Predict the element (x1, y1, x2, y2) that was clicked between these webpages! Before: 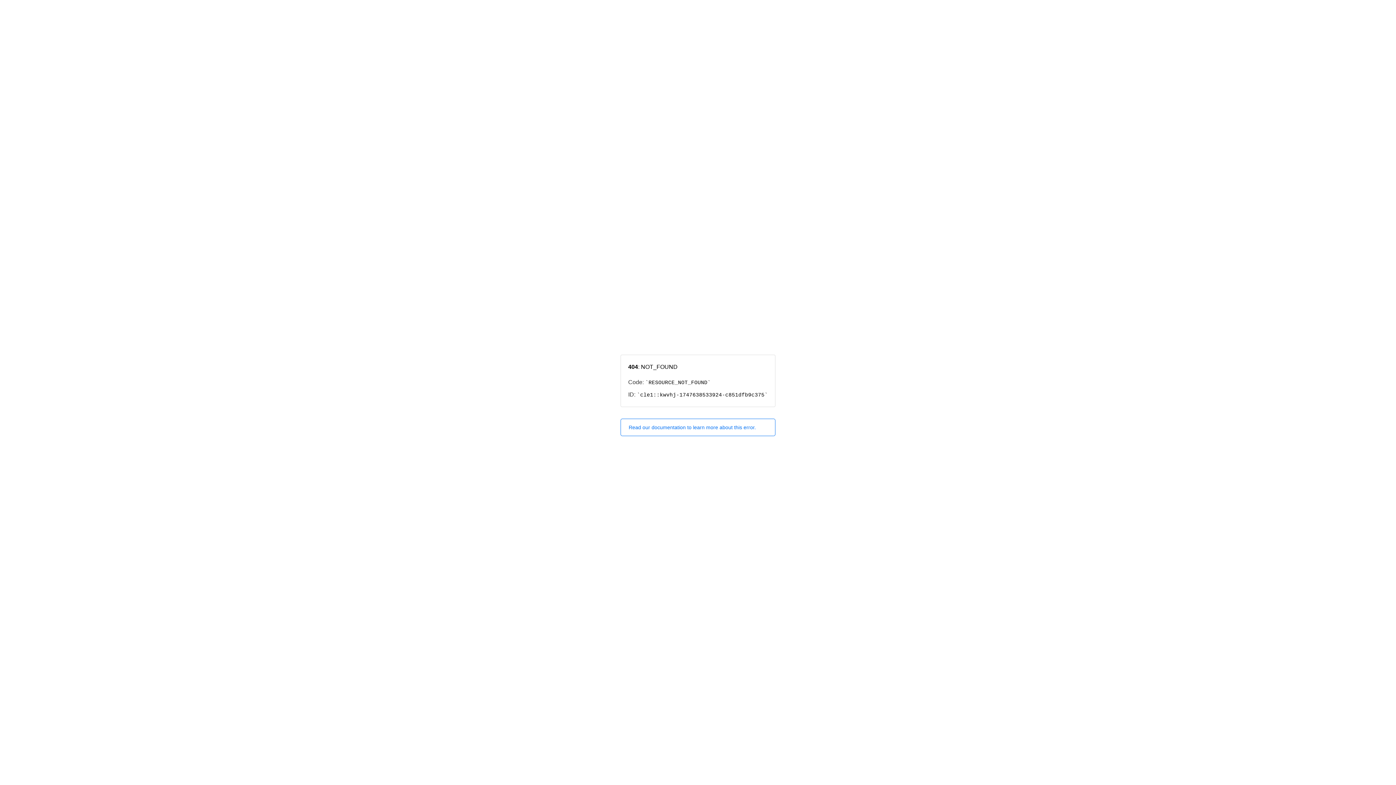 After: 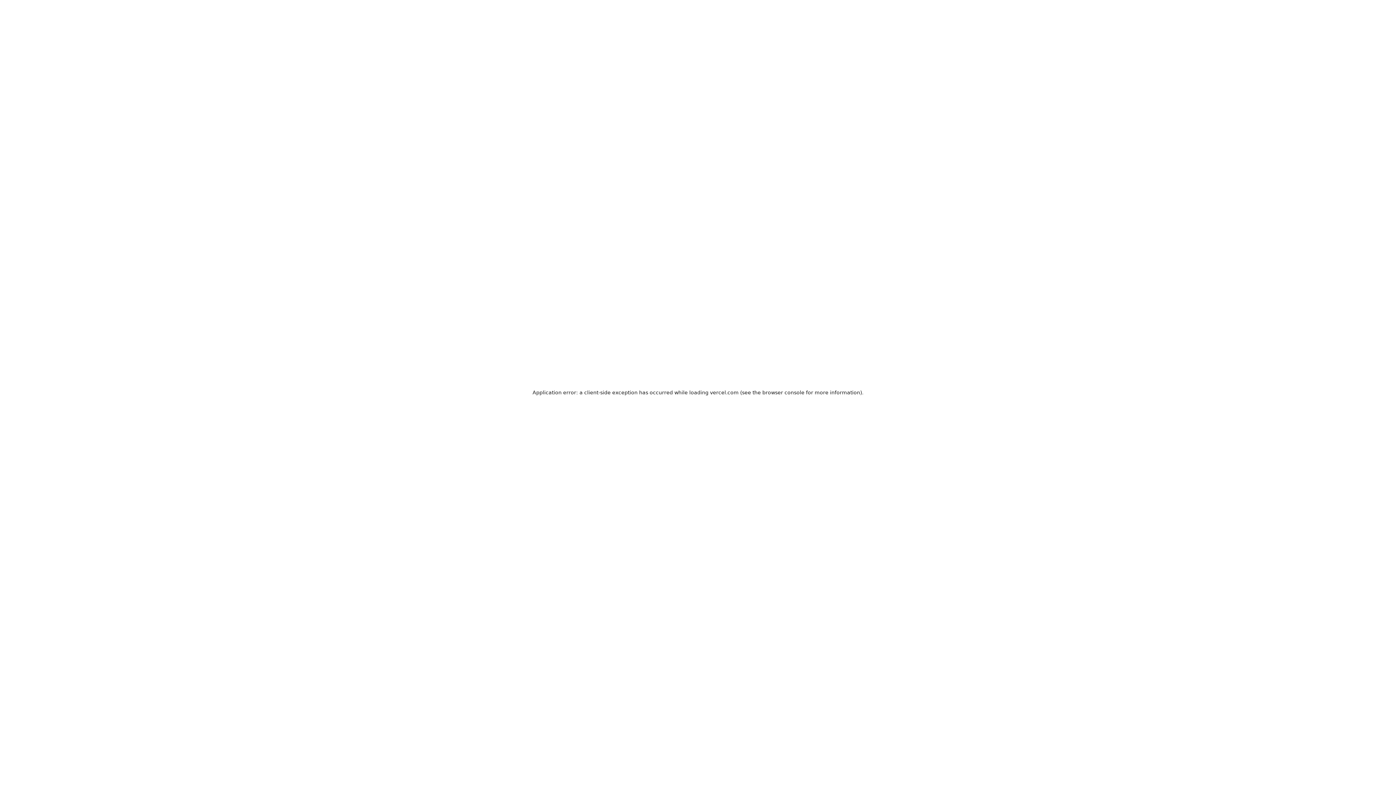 Action: label: Read our documentation to learn more about this error. bbox: (620, 418, 775, 436)